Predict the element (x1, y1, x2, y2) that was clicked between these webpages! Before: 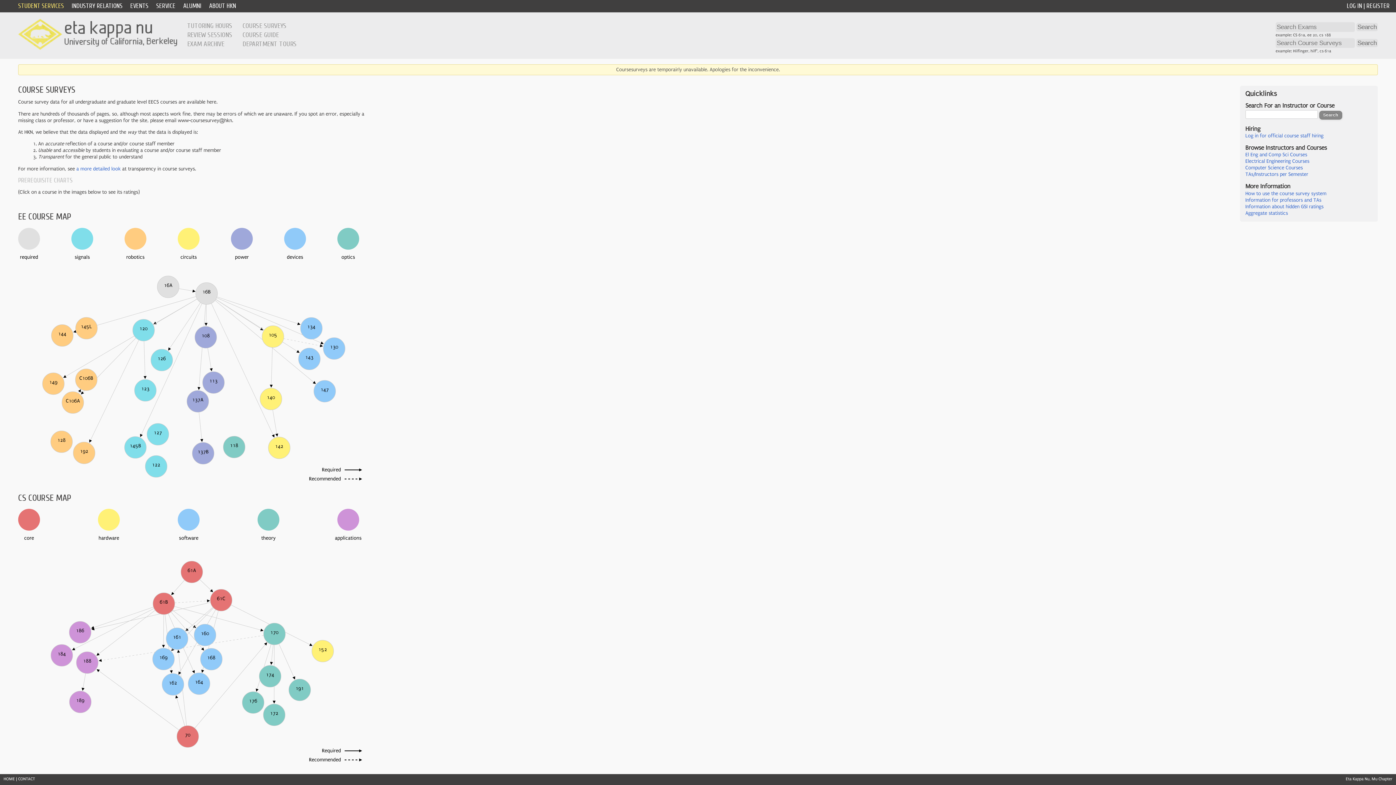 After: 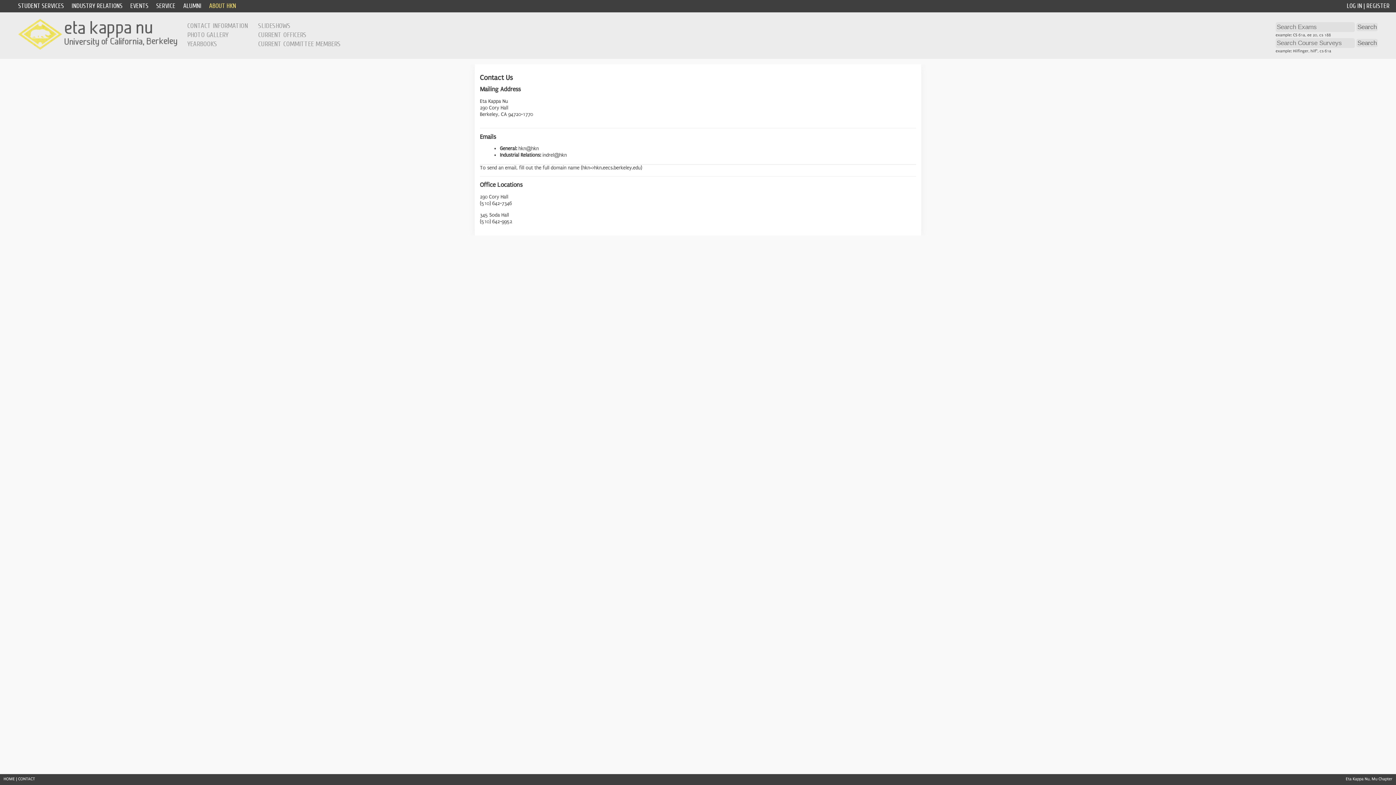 Action: label: CONTACT bbox: (18, 777, 34, 781)